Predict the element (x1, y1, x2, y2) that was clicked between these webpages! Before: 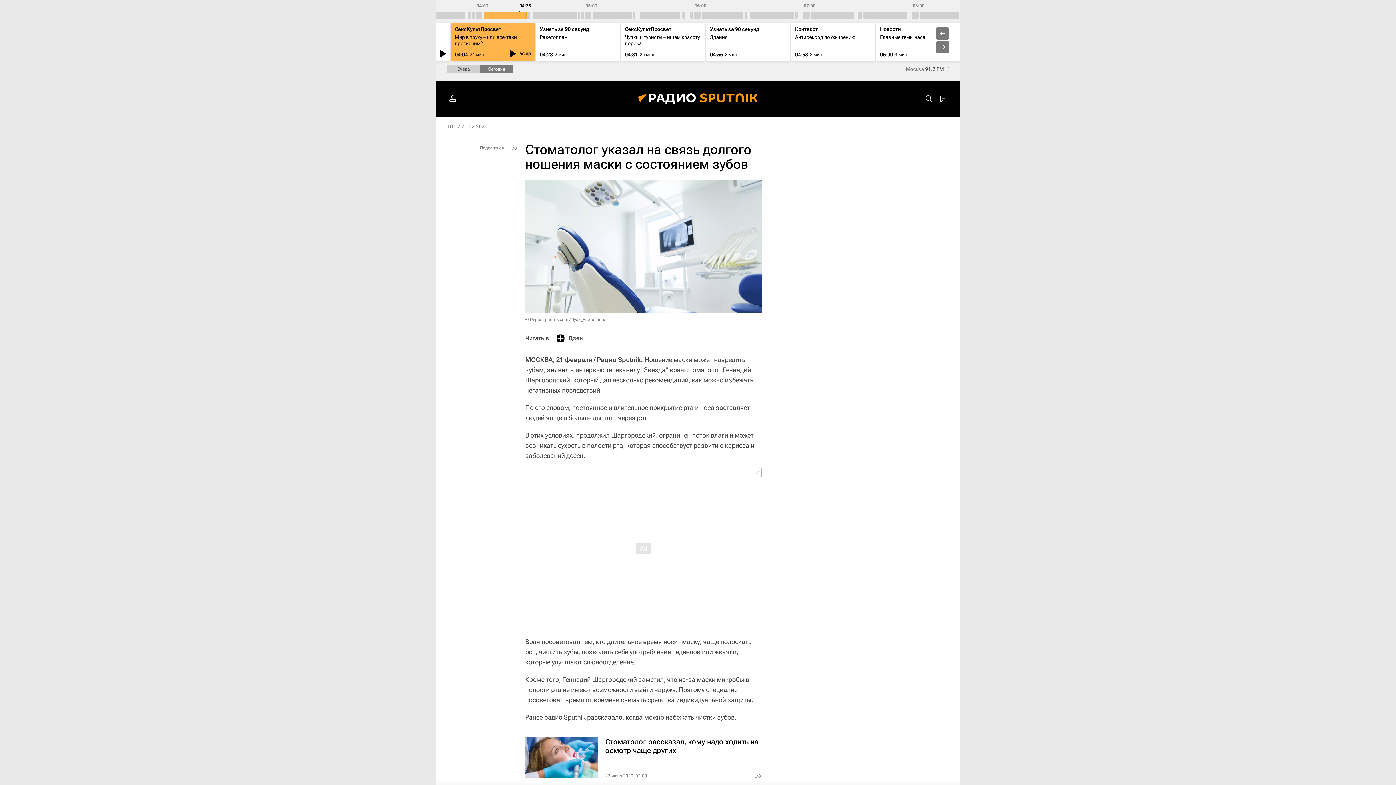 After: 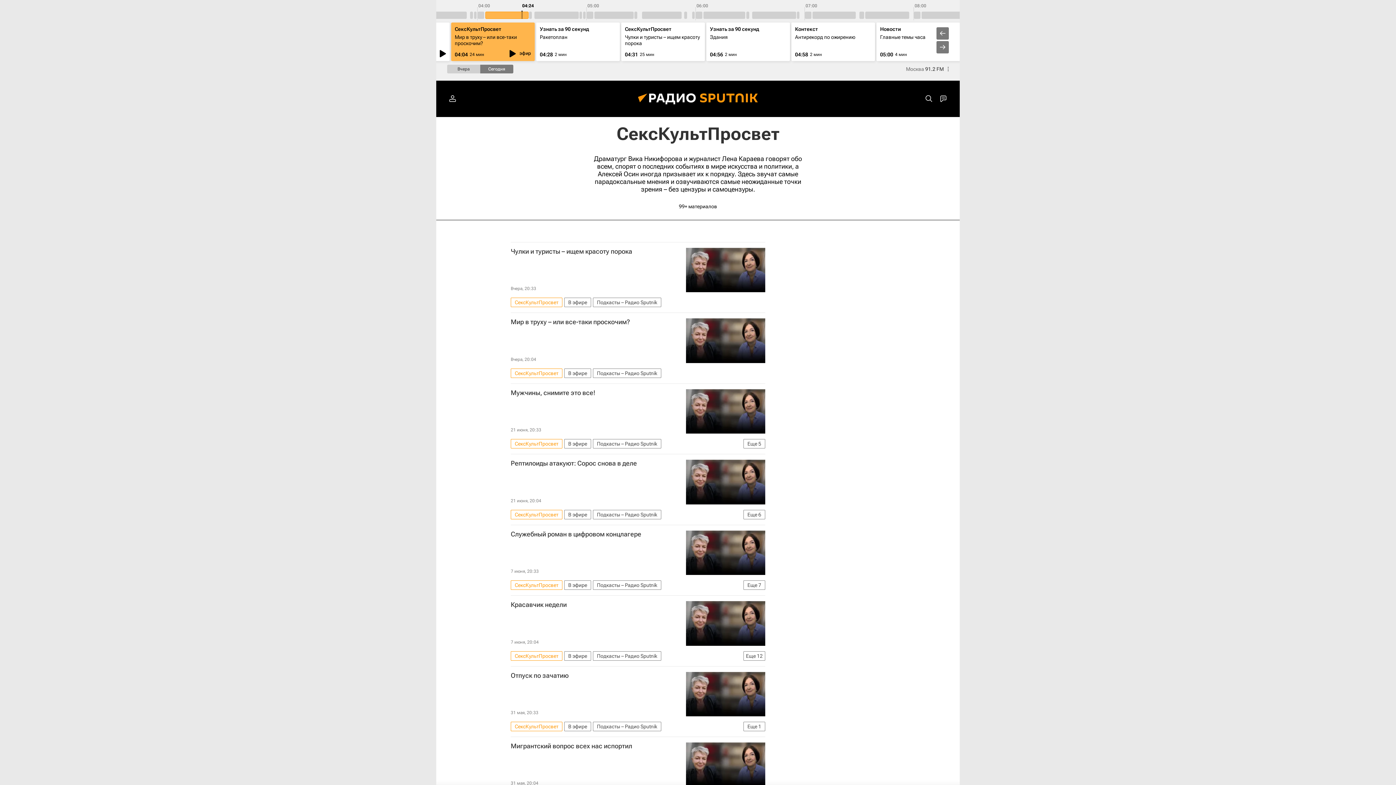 Action: bbox: (454, 26, 501, 32) label: СексКультПросвет